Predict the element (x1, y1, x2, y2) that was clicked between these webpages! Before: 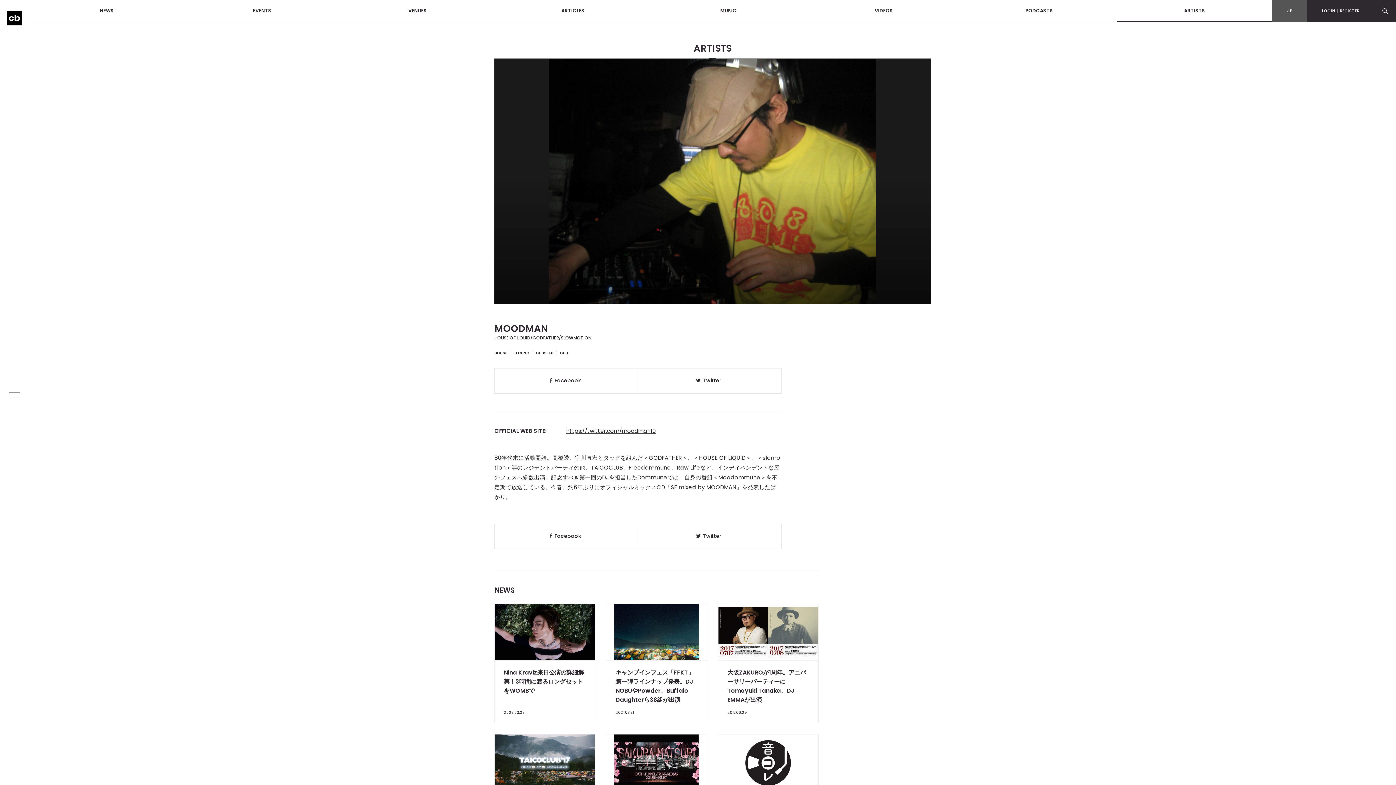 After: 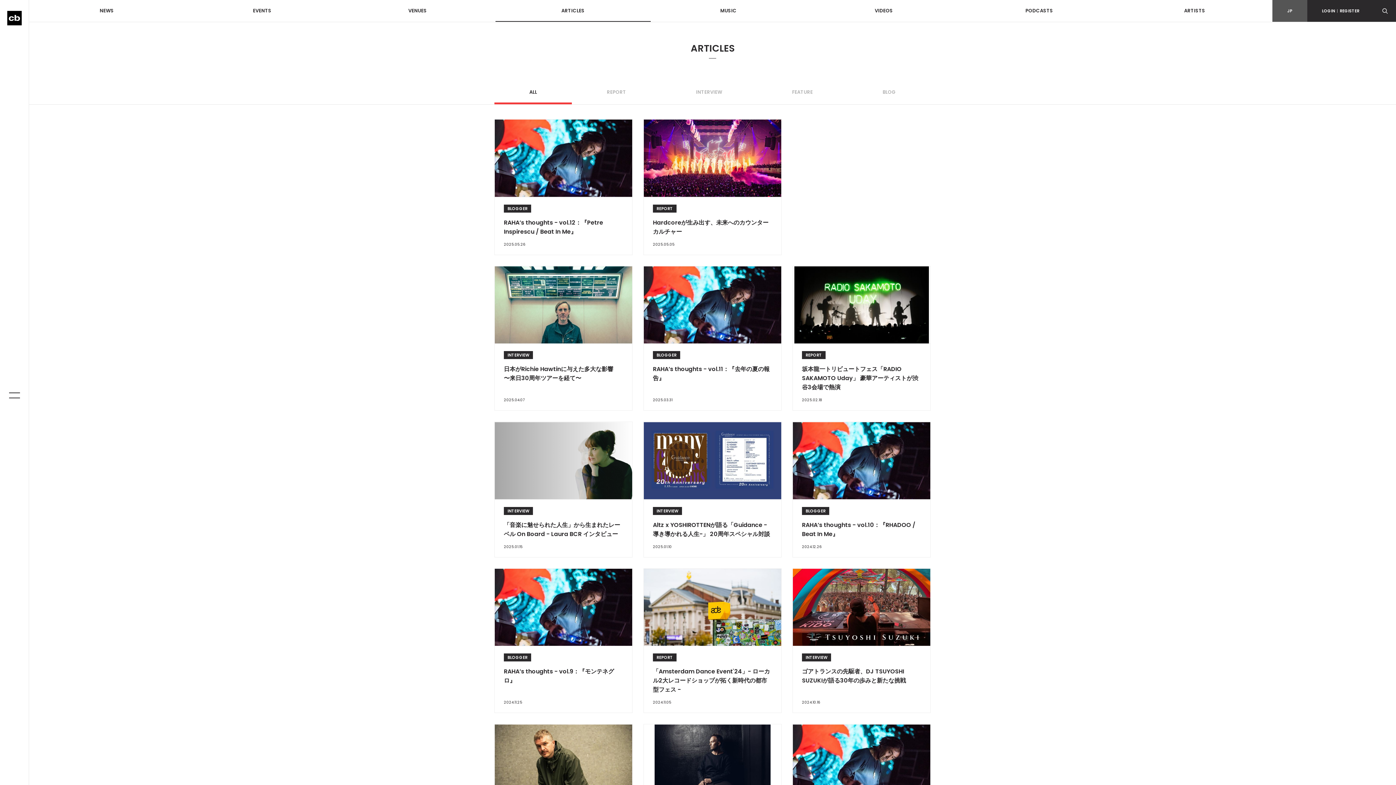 Action: label: ARTICLES bbox: (495, 0, 650, 21)